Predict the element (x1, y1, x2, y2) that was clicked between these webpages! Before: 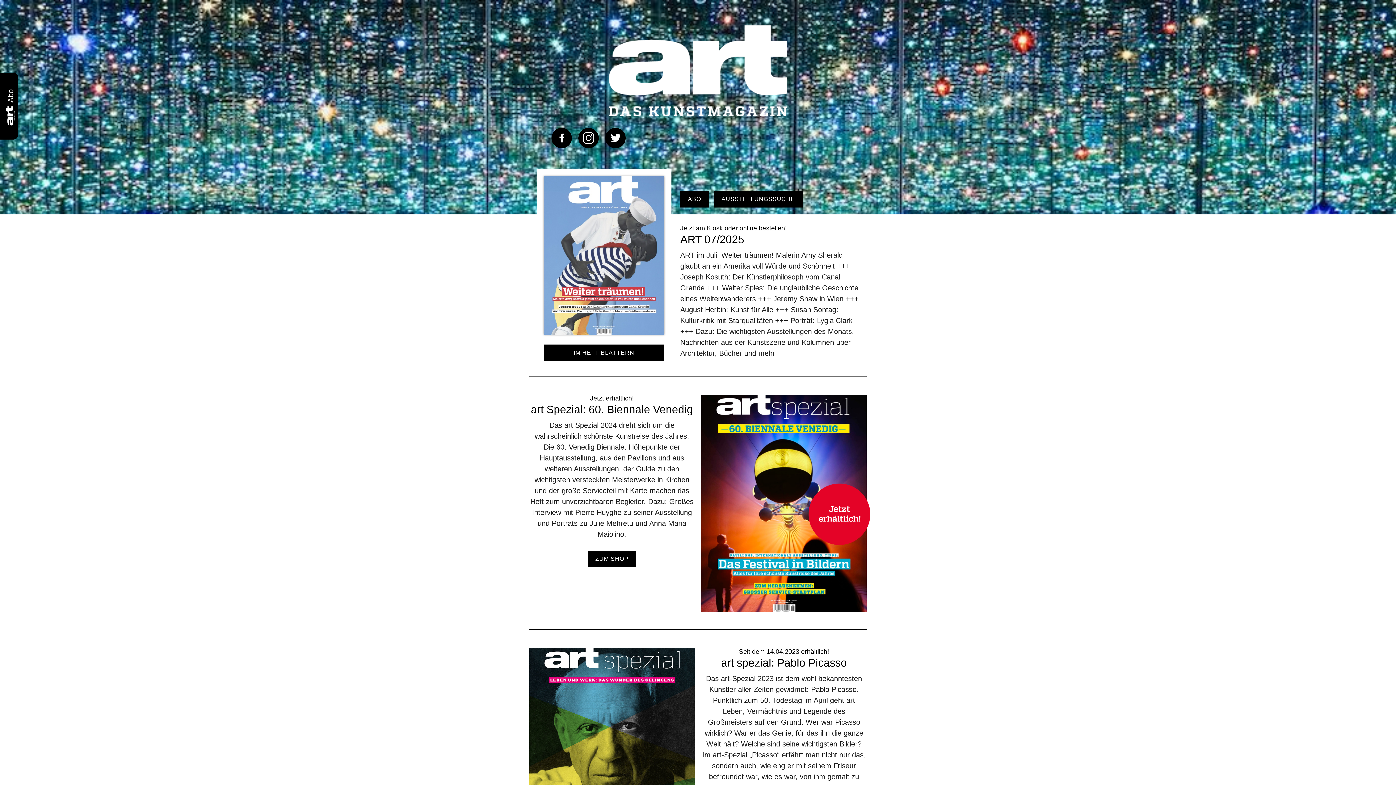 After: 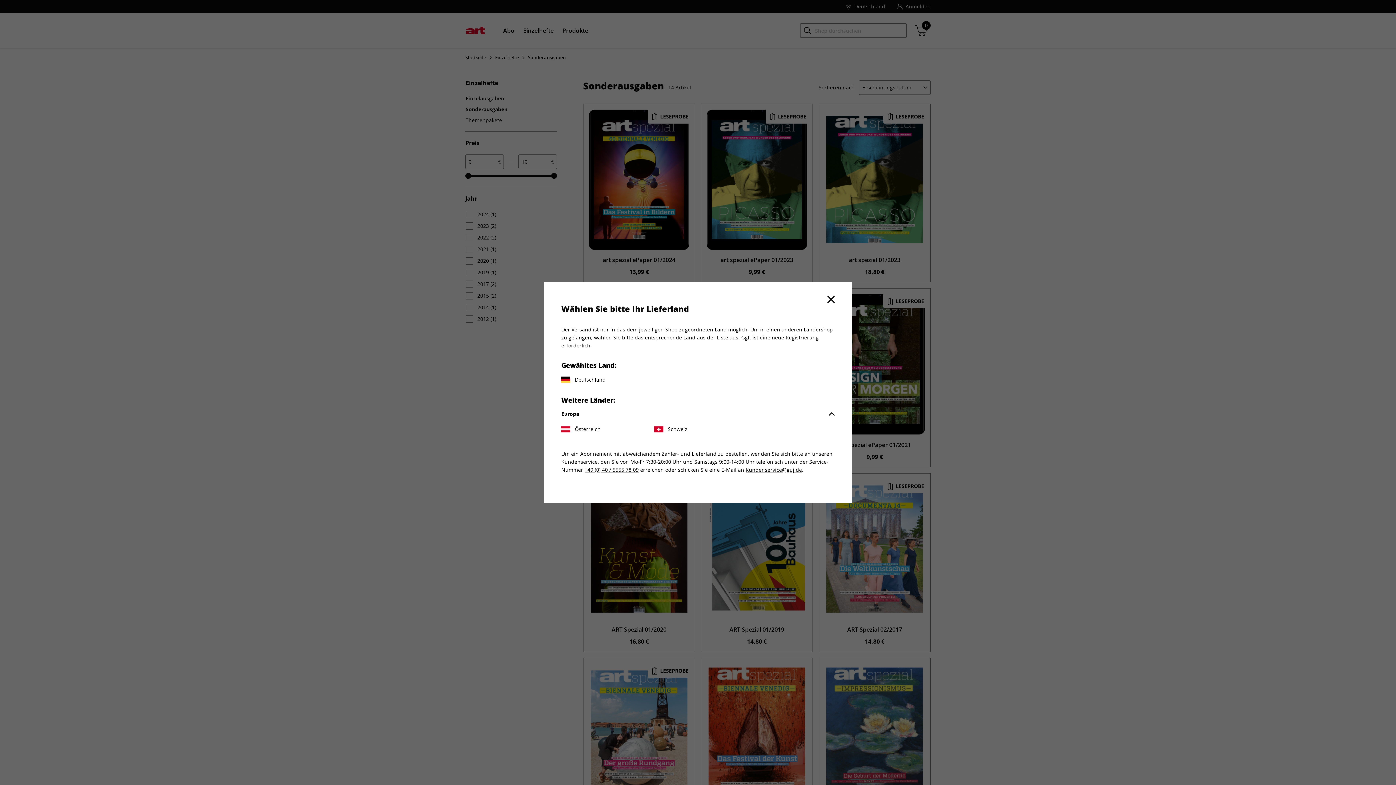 Action: label:   bbox: (529, 648, 866, 882)